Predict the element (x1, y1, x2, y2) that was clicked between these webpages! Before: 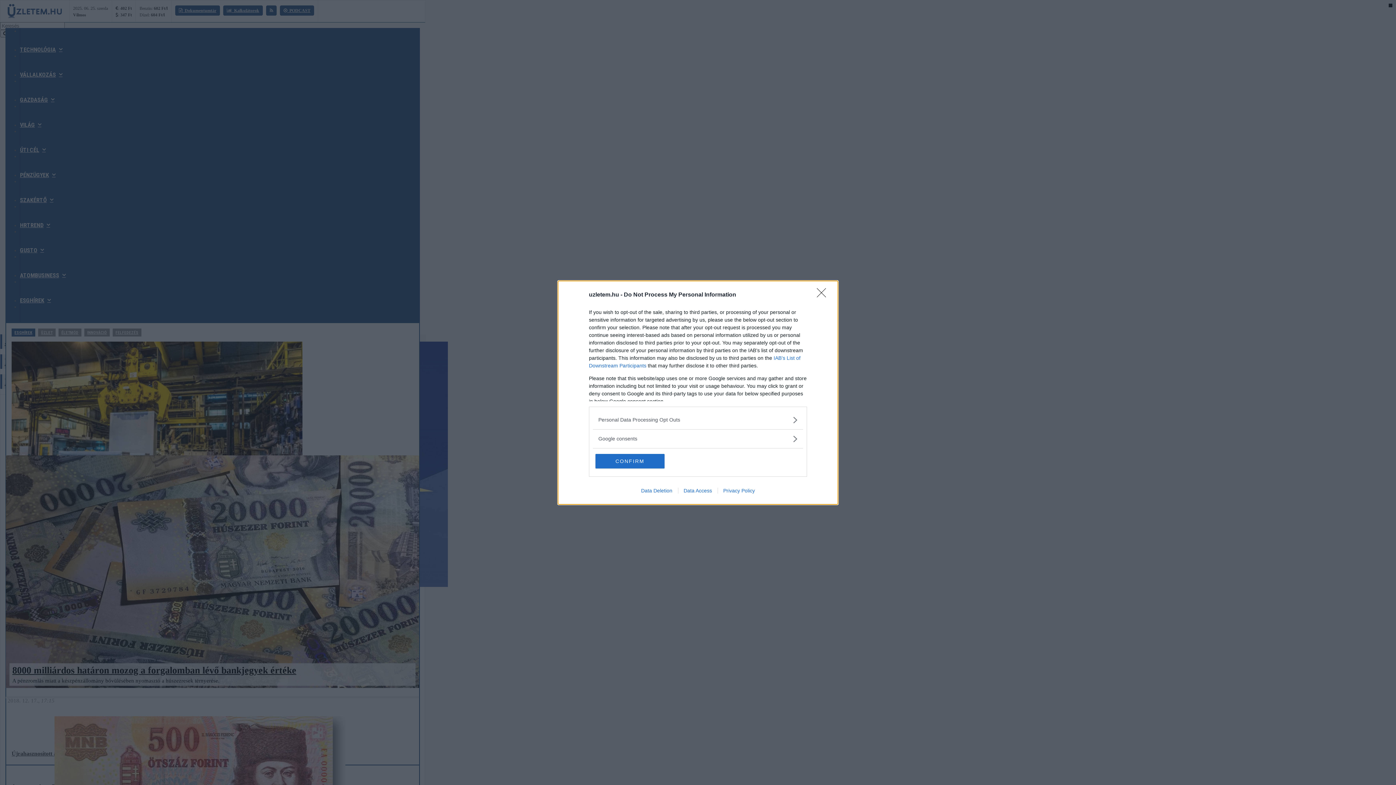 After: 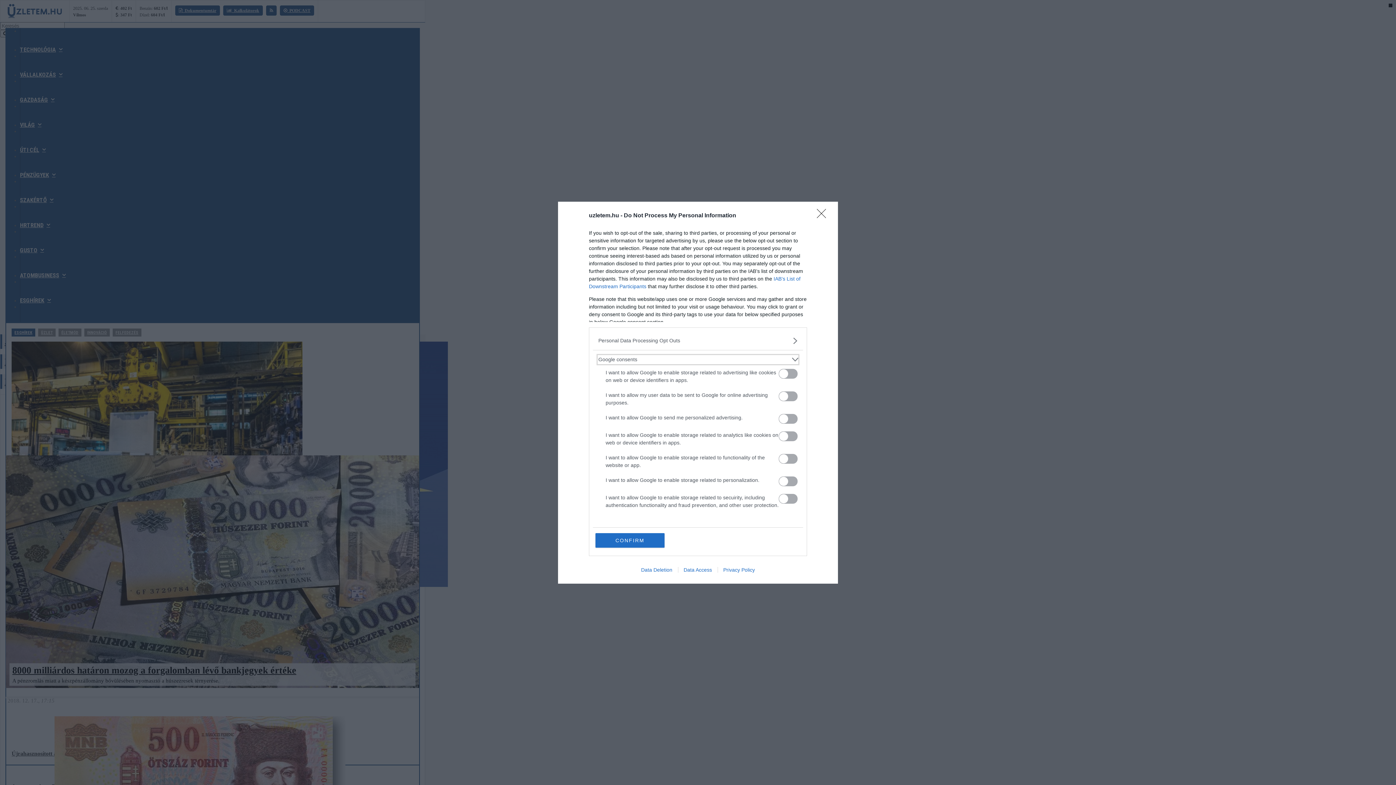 Action: label: Google consents bbox: (598, 435, 797, 442)